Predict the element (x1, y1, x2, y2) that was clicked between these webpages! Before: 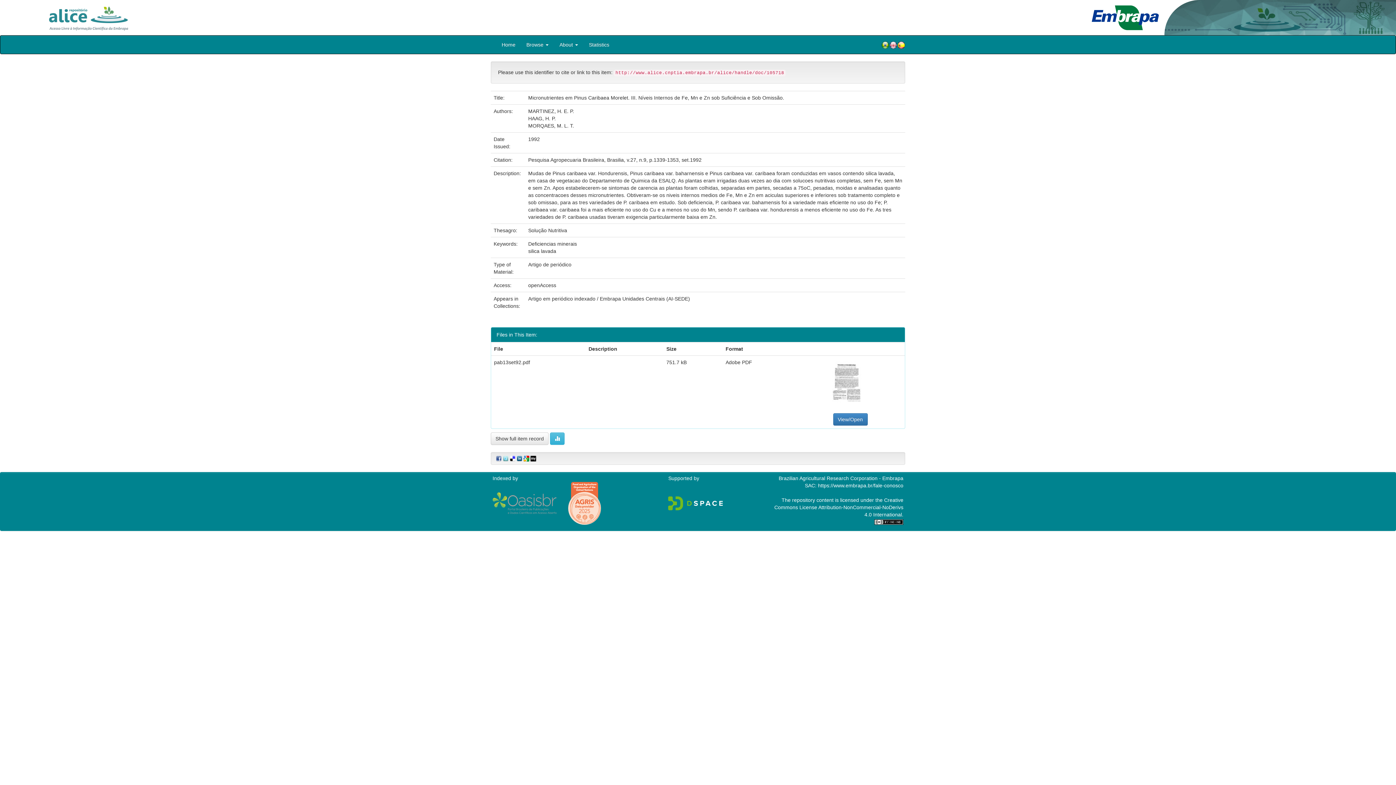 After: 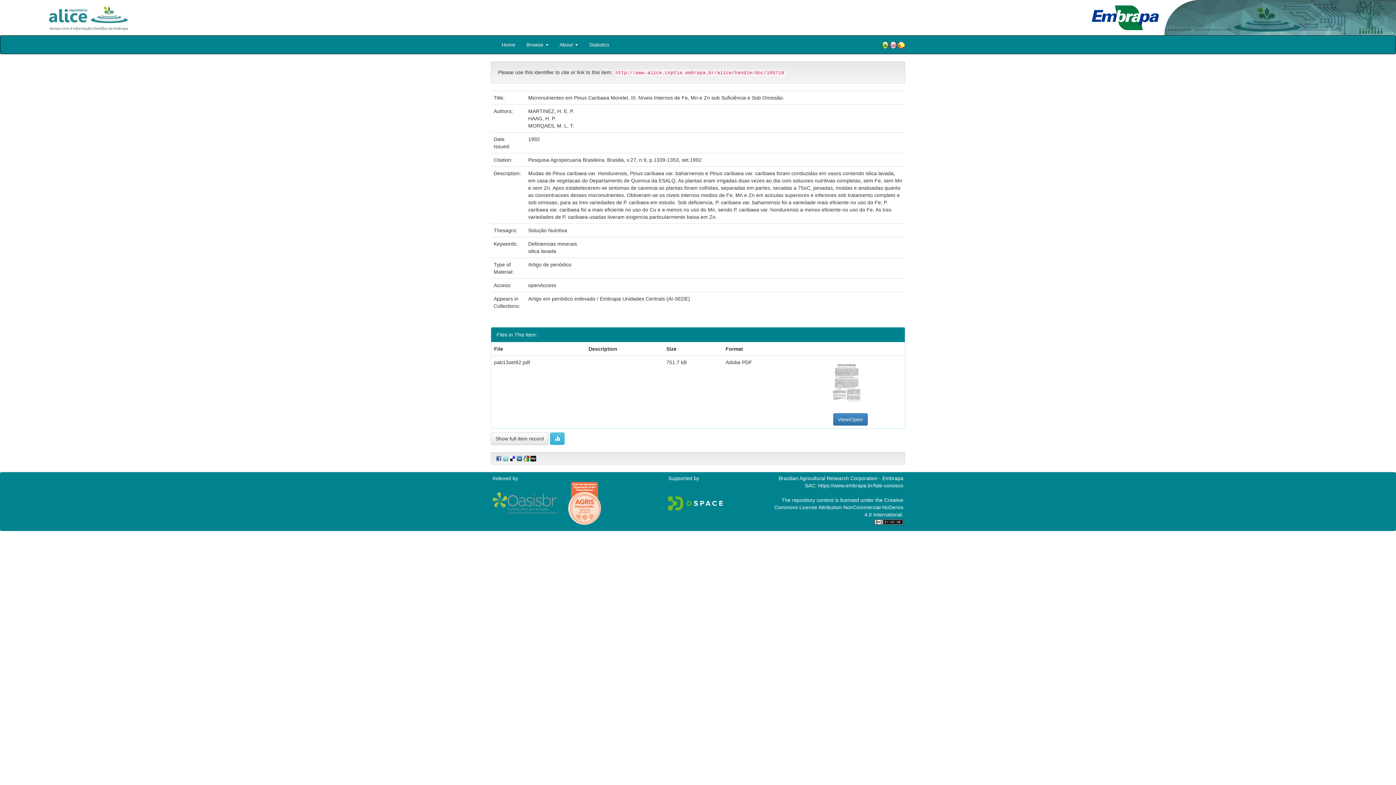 Action: bbox: (508, 455, 515, 461)